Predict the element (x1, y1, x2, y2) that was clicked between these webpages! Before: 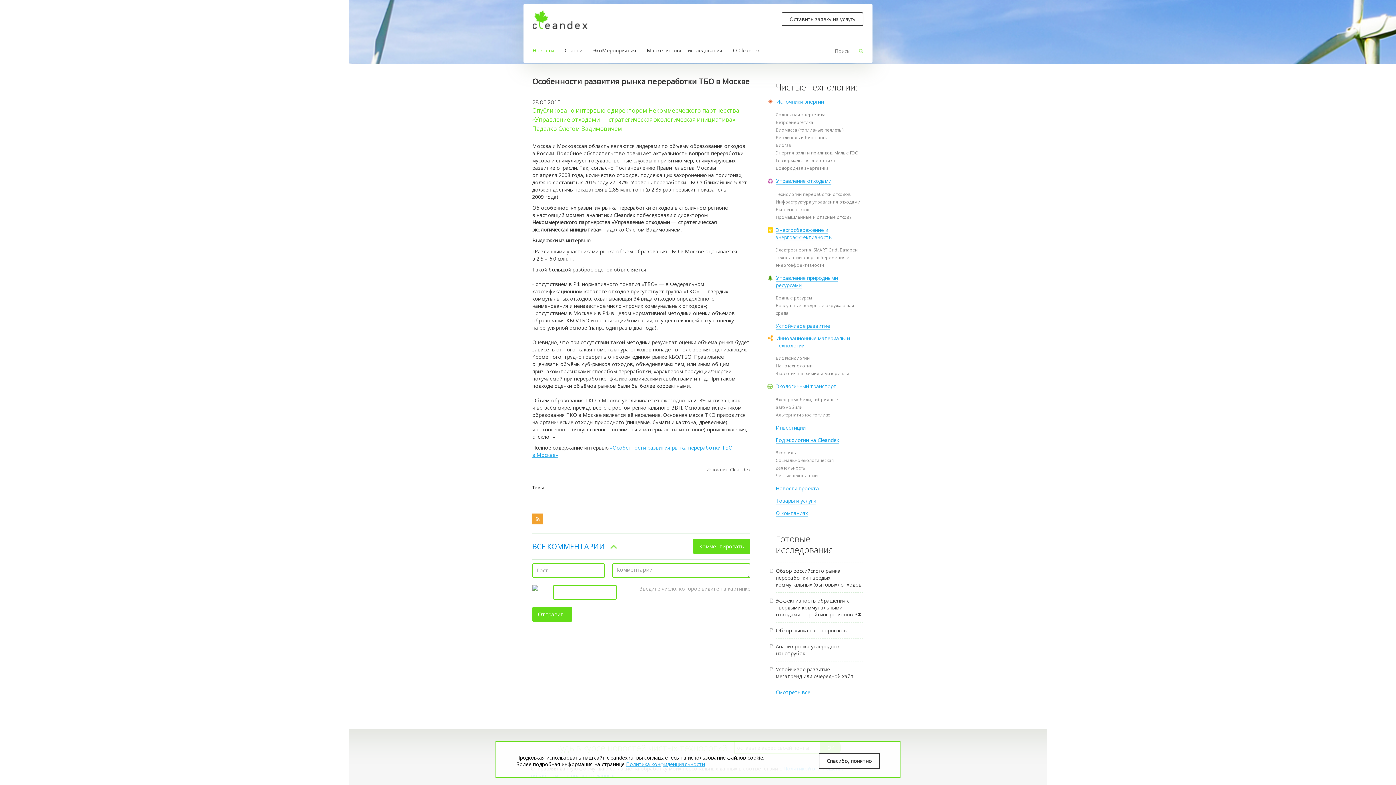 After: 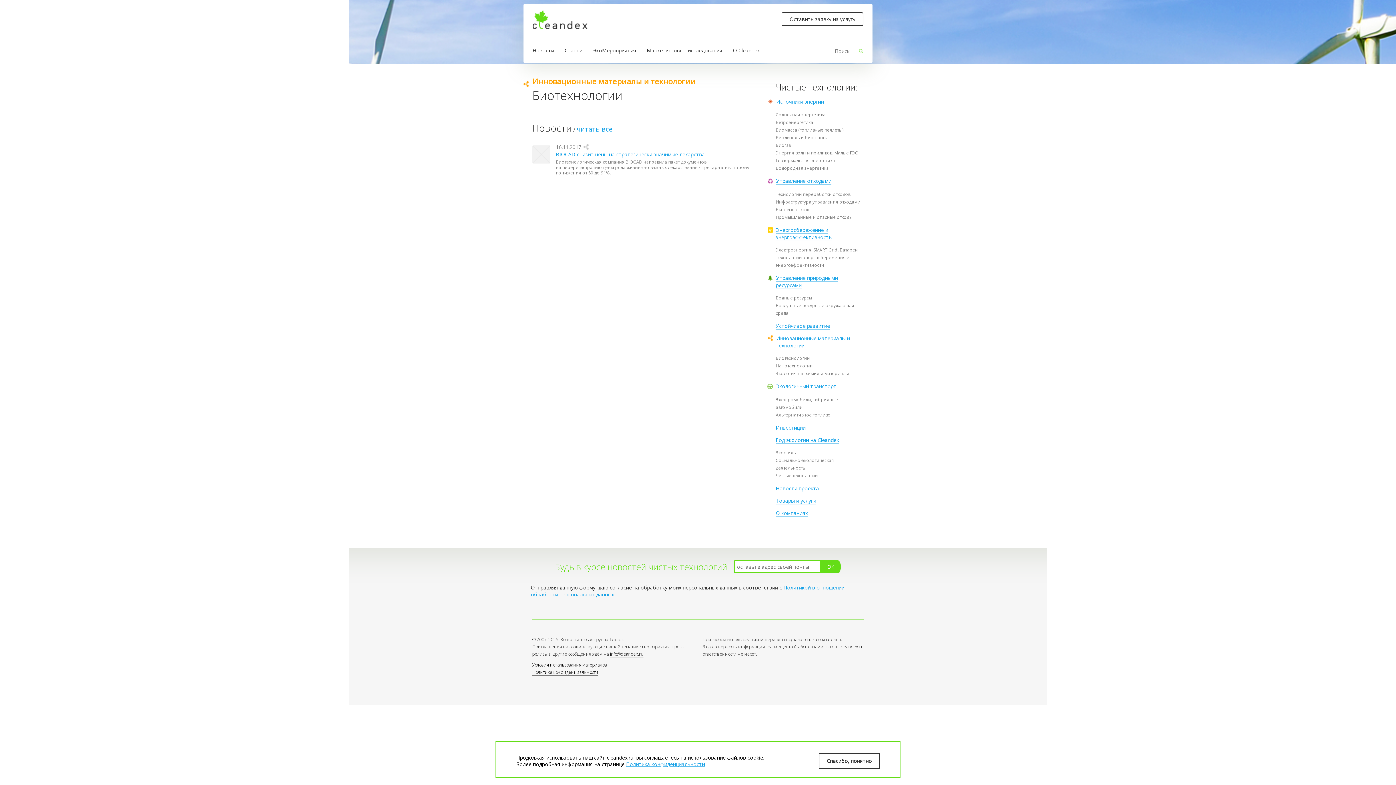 Action: bbox: (776, 355, 810, 361) label: Биотехнологии